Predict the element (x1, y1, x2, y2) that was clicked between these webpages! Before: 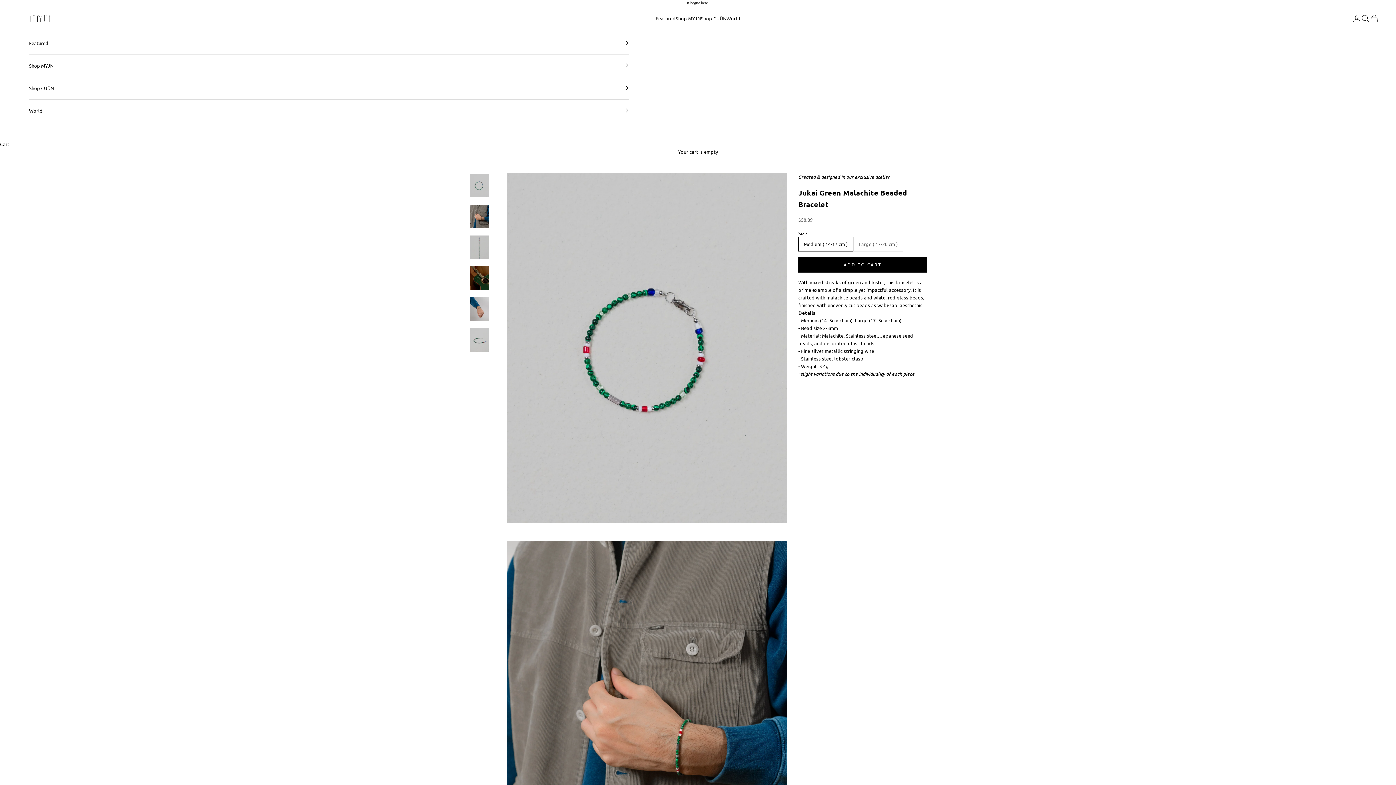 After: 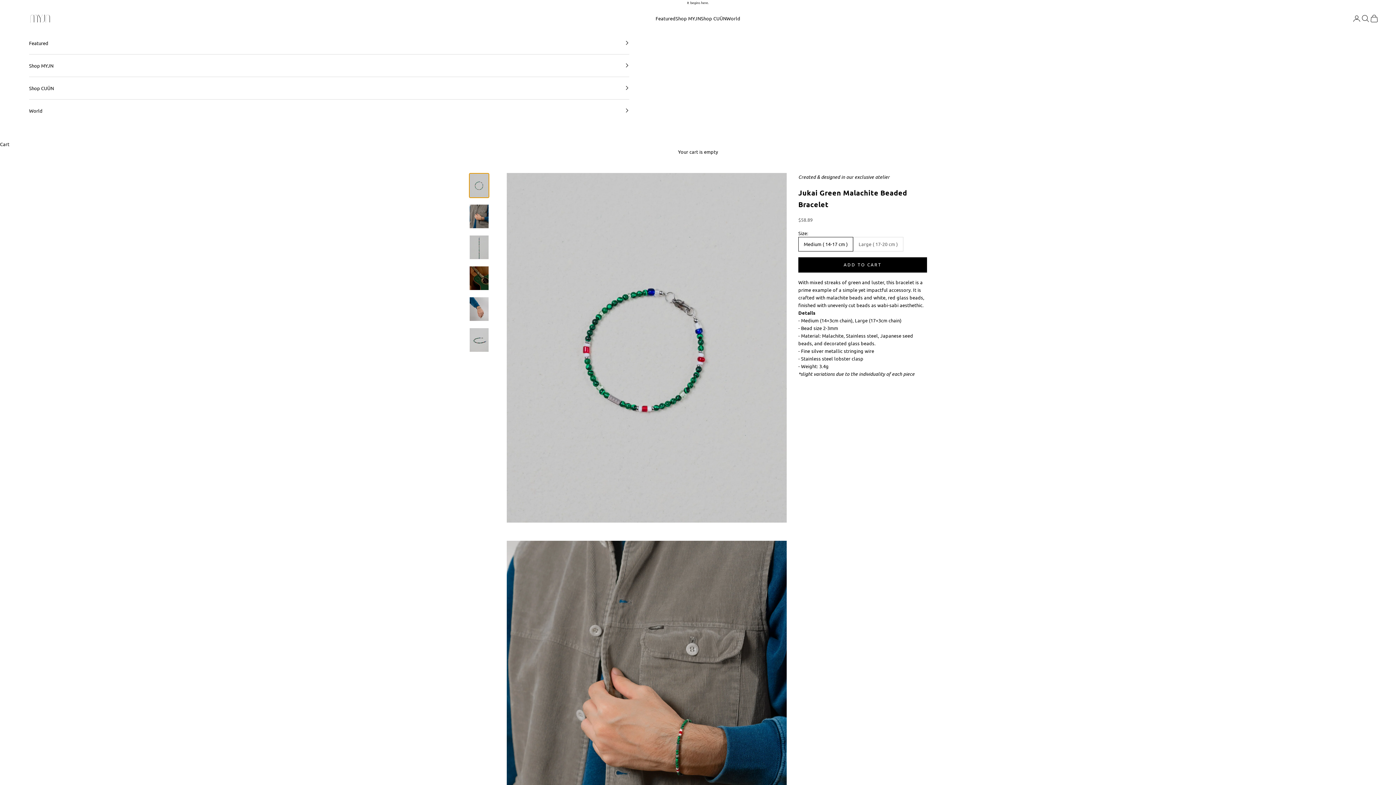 Action: label: Go to item 1 bbox: (469, 173, 489, 198)